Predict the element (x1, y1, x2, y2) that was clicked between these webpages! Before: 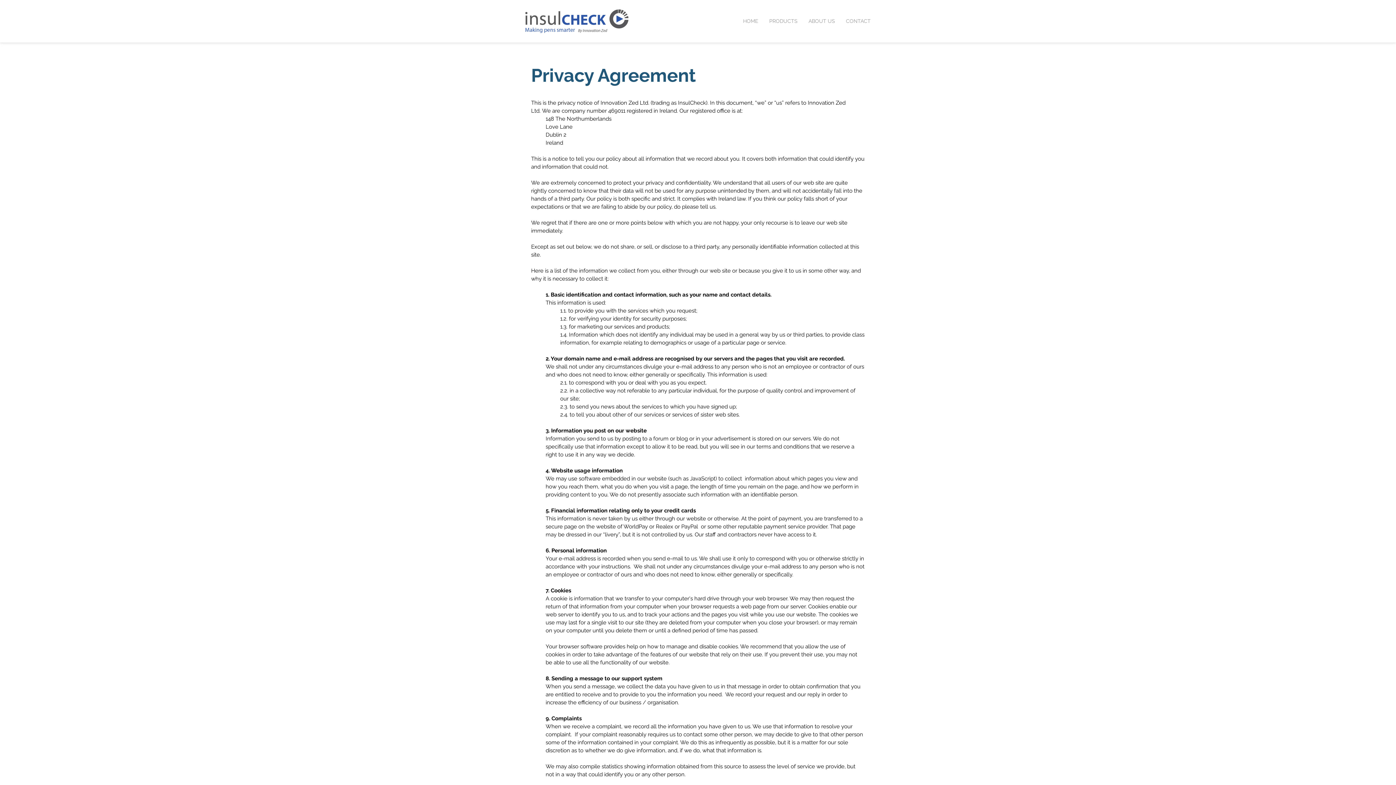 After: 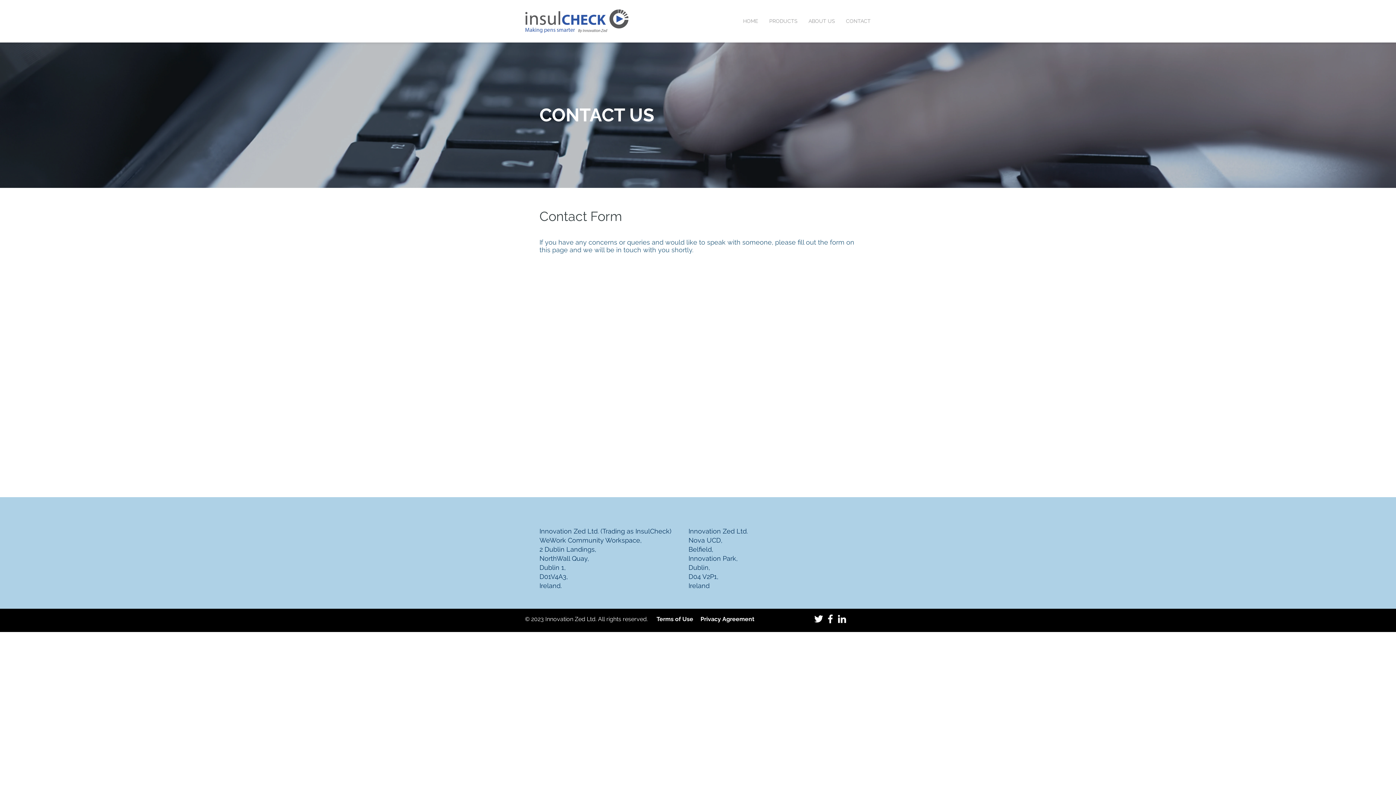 Action: label: CONTACT bbox: (840, 10, 876, 32)